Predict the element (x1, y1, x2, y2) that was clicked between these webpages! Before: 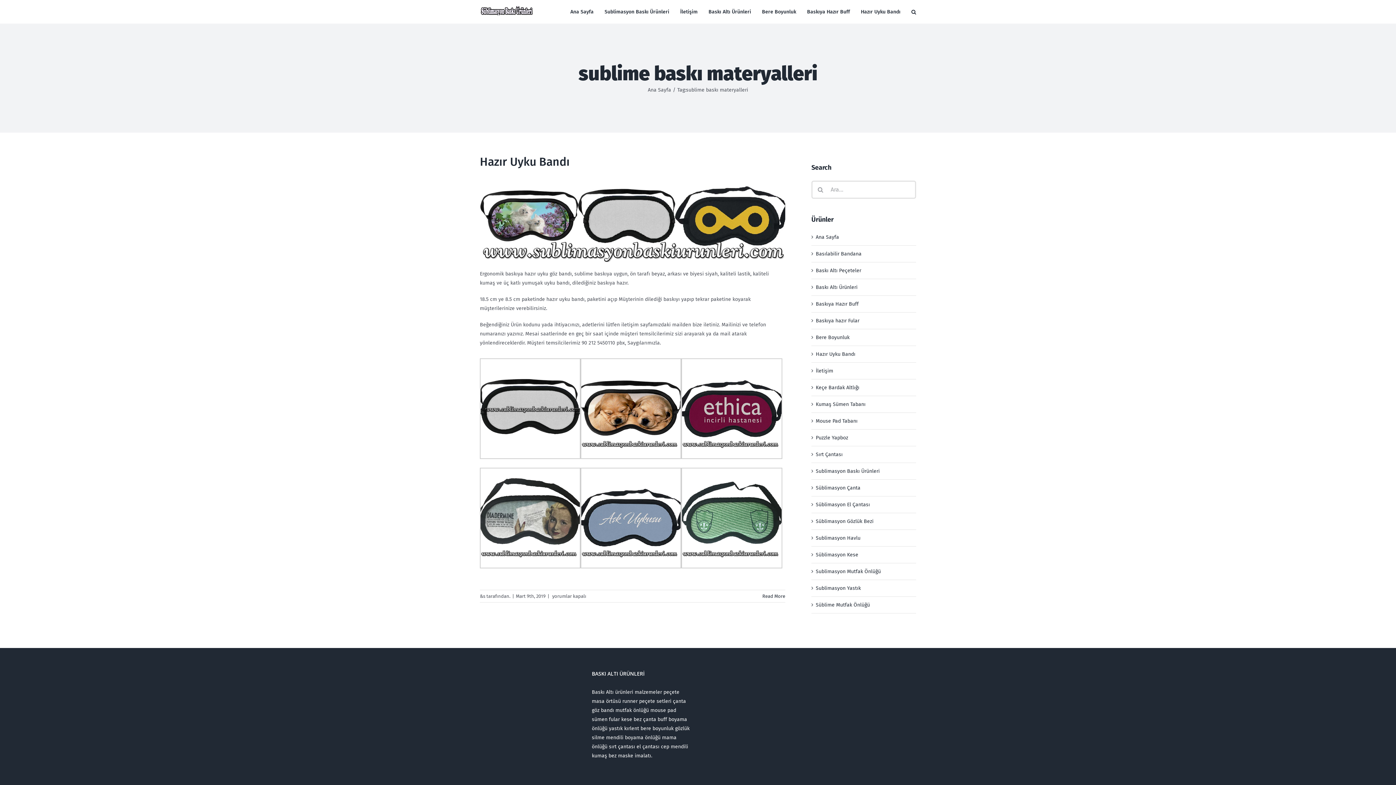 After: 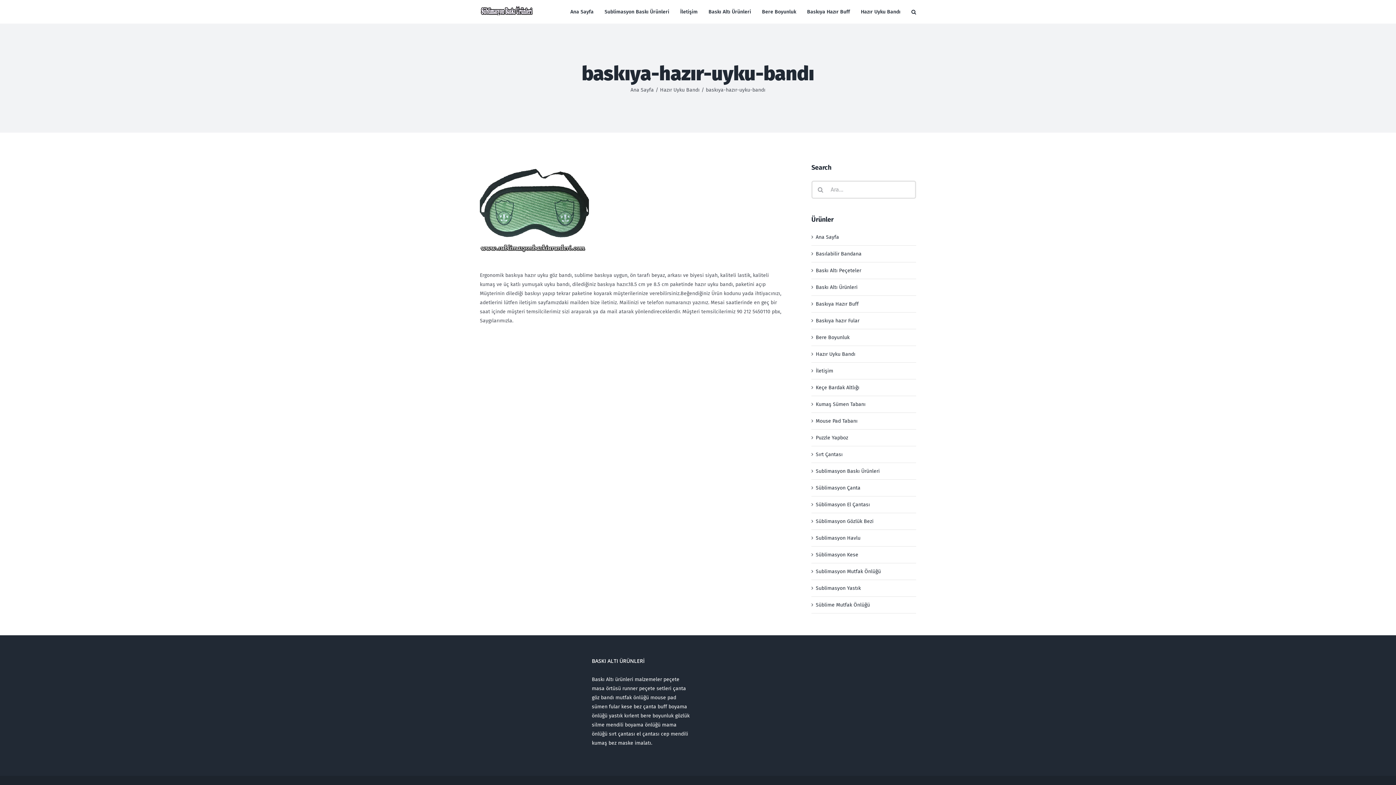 Action: bbox: (681, 469, 782, 475)